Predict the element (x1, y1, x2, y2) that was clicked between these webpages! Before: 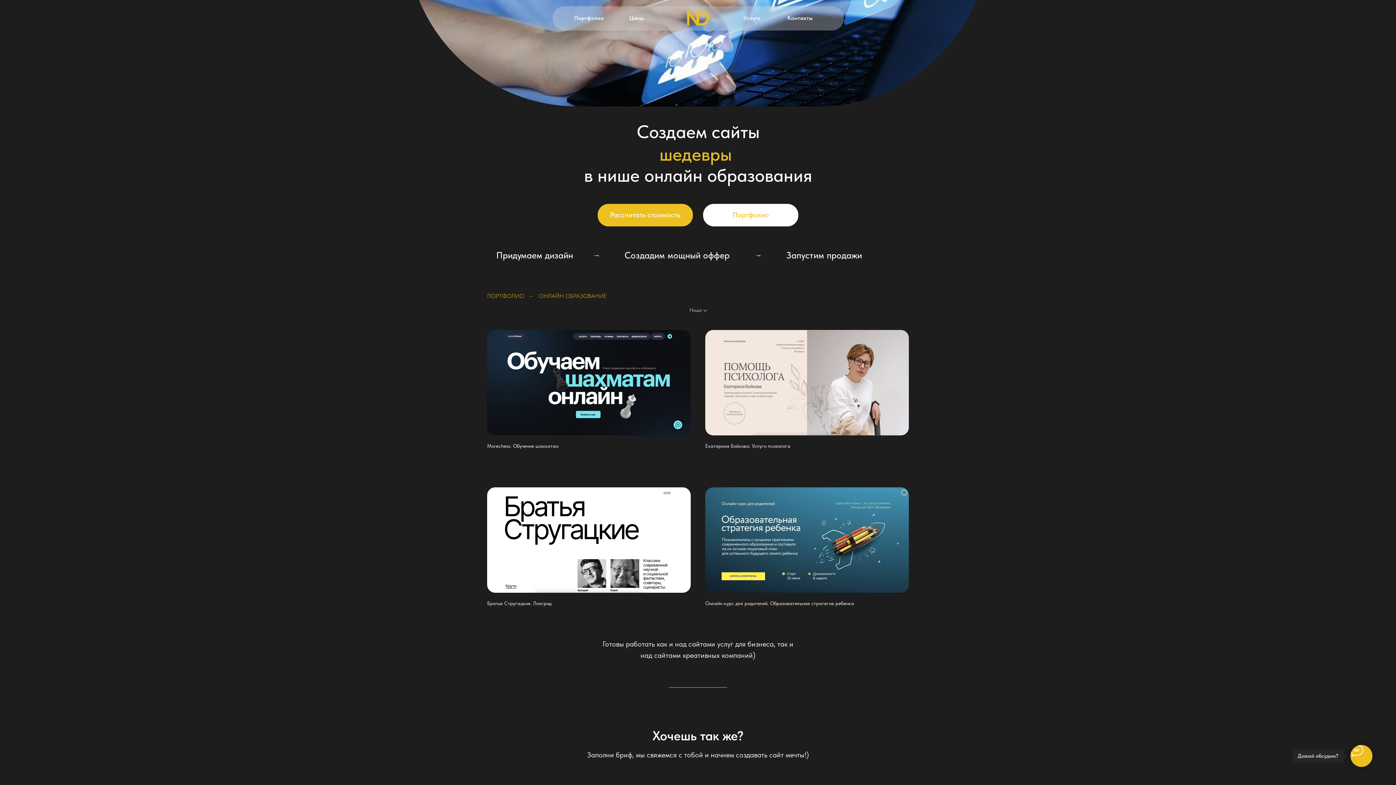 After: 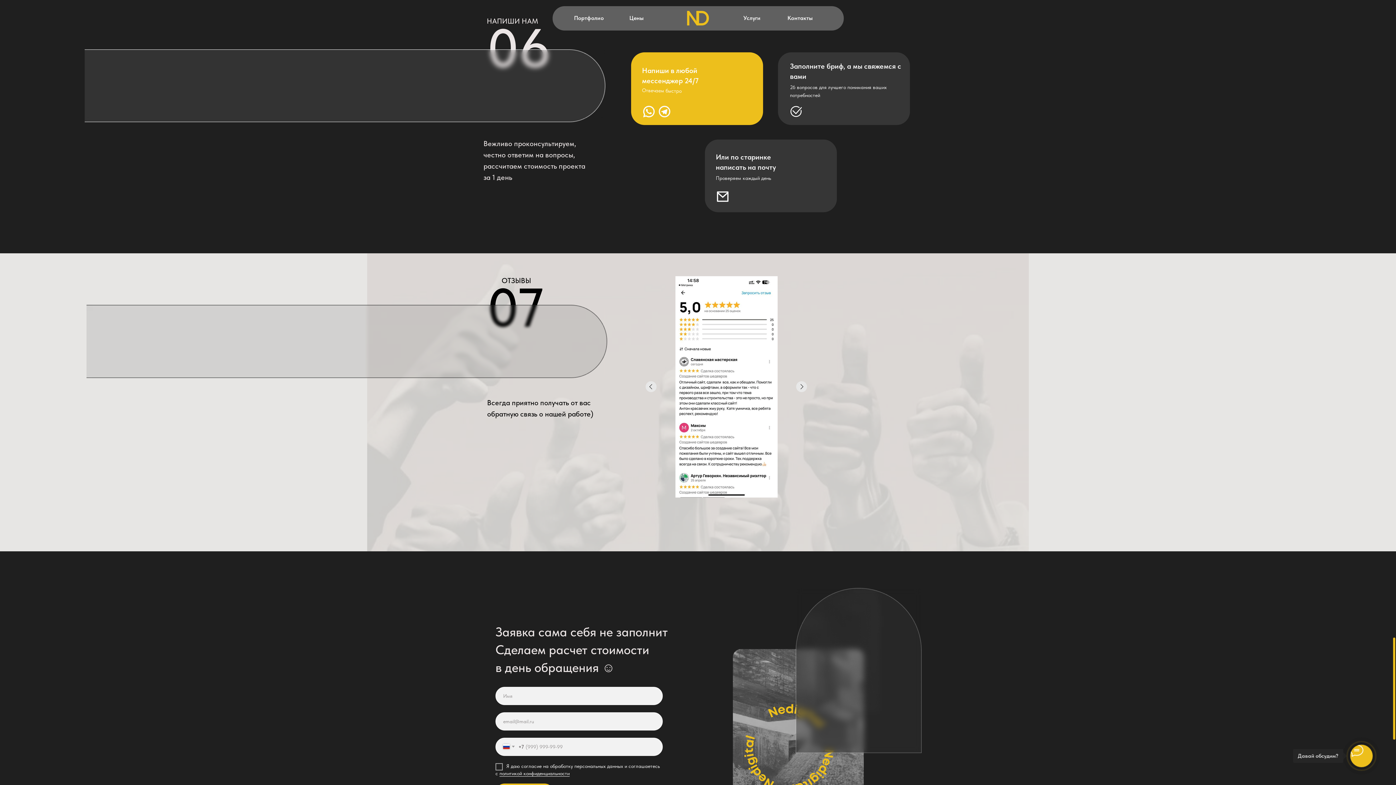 Action: label: Контакты bbox: (787, 14, 813, 21)